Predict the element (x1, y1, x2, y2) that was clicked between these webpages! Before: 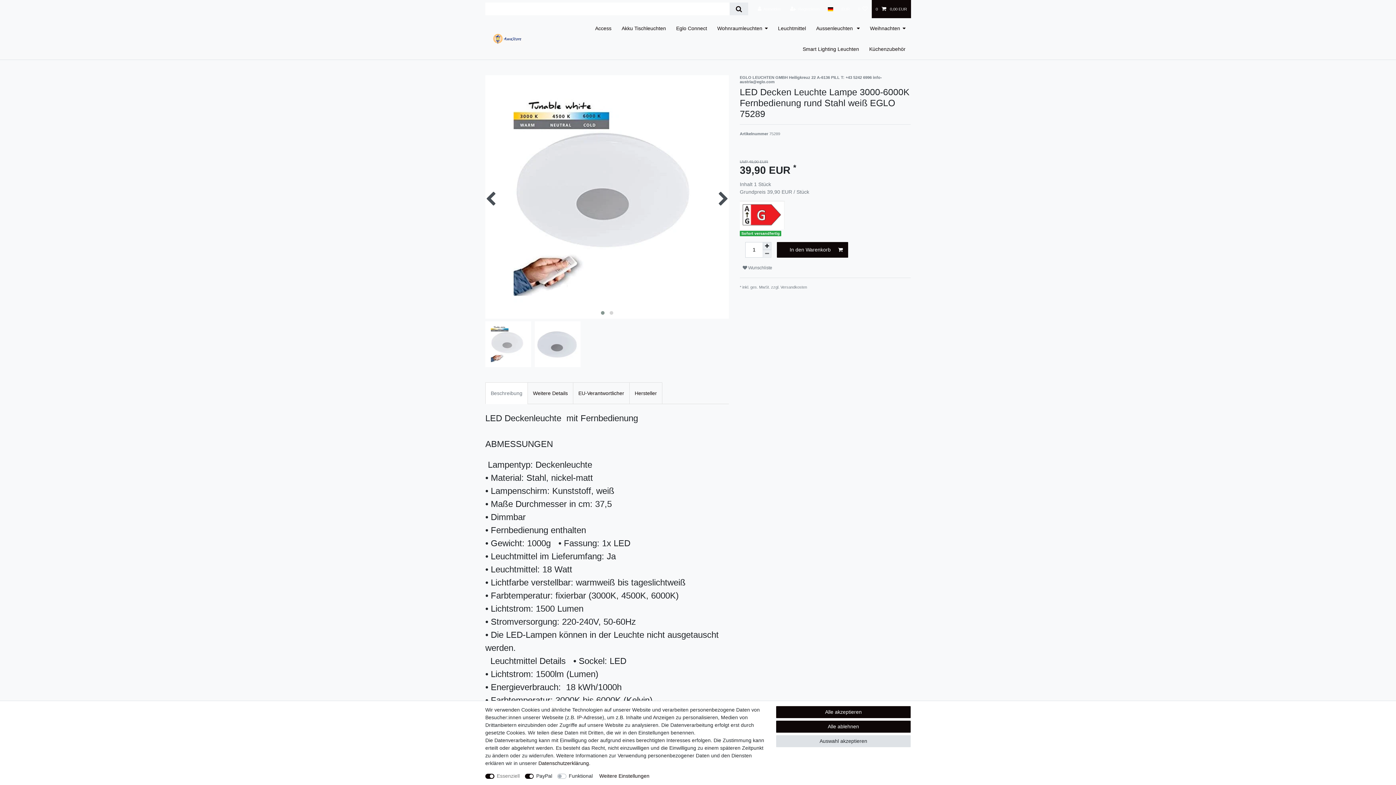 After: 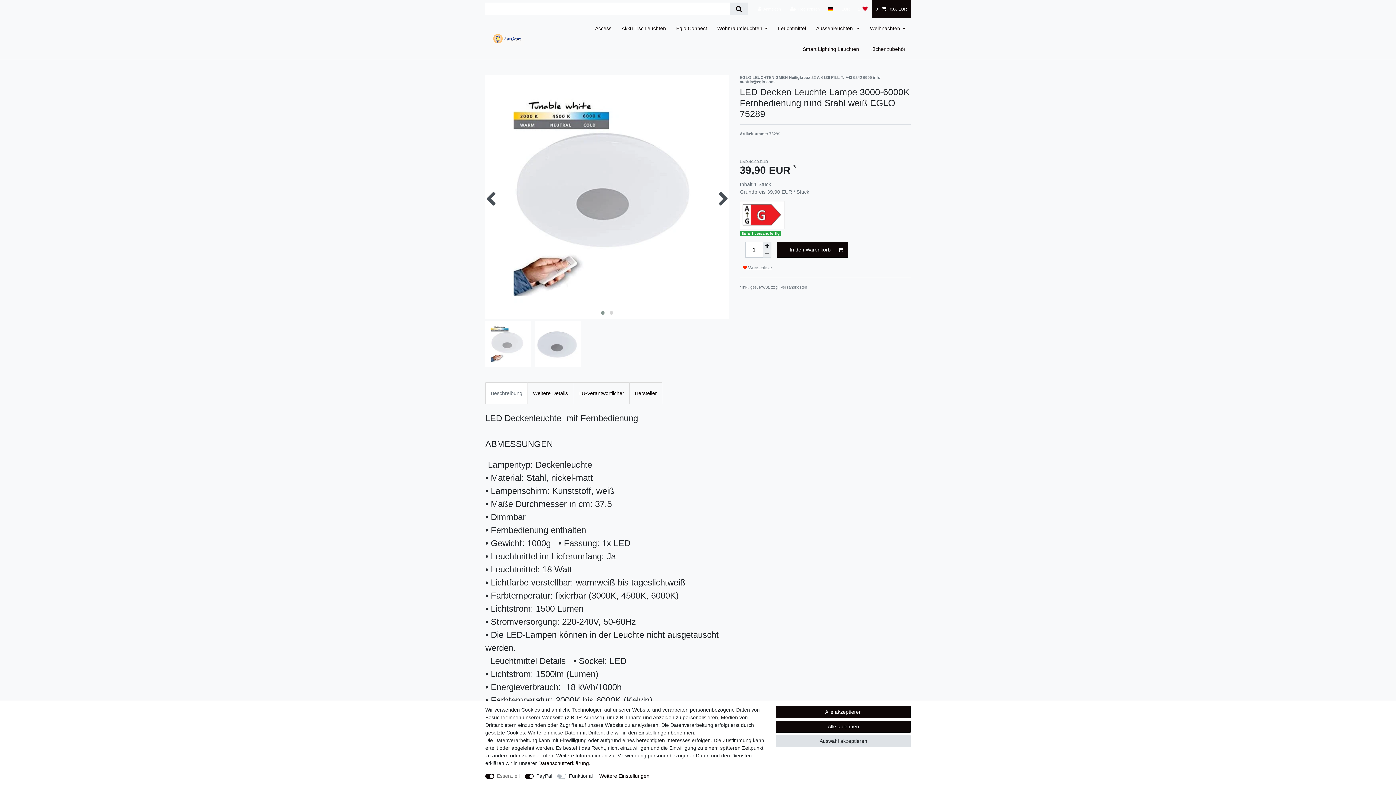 Action: label:  Wunschliste bbox: (740, 263, 775, 272)